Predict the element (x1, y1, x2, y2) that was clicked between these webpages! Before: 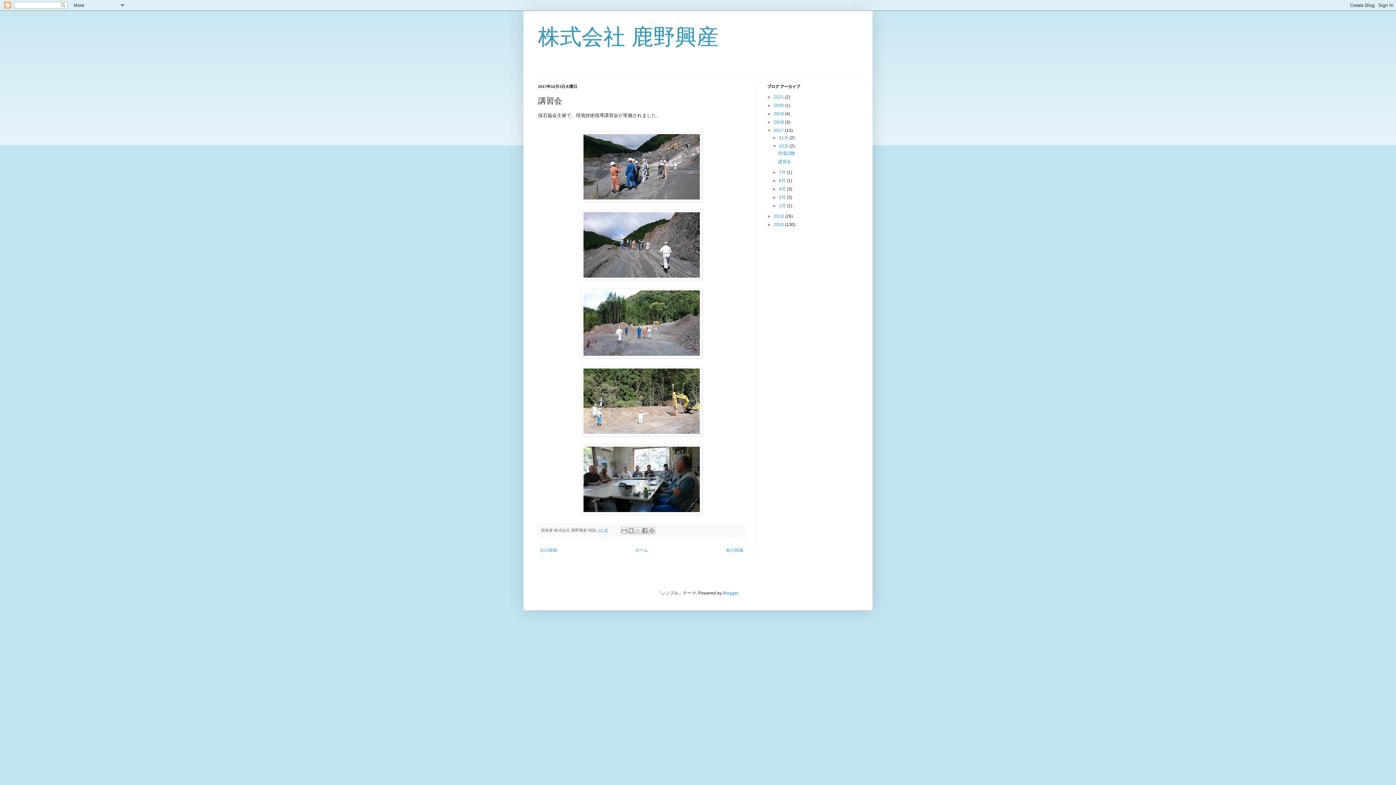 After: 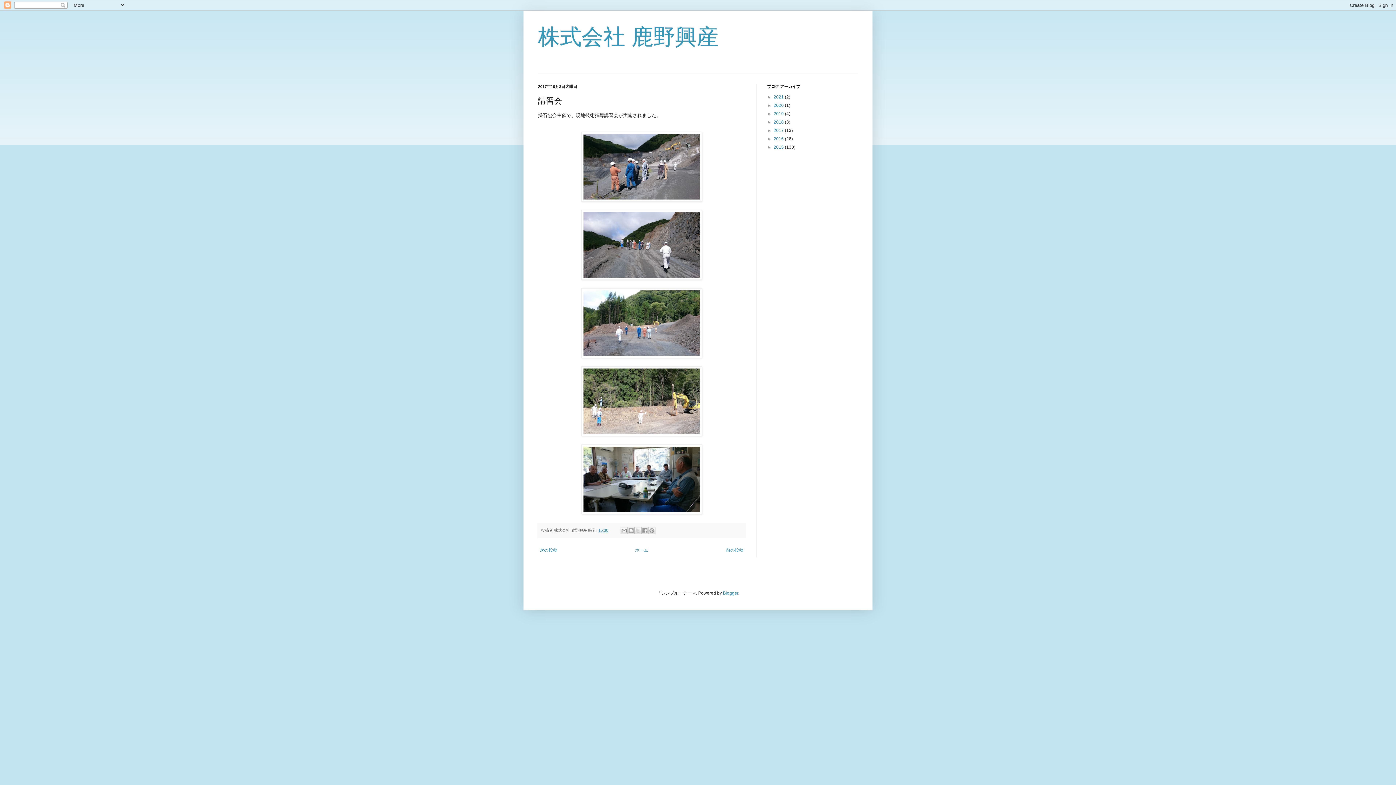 Action: label: ▼   bbox: (767, 128, 773, 133)